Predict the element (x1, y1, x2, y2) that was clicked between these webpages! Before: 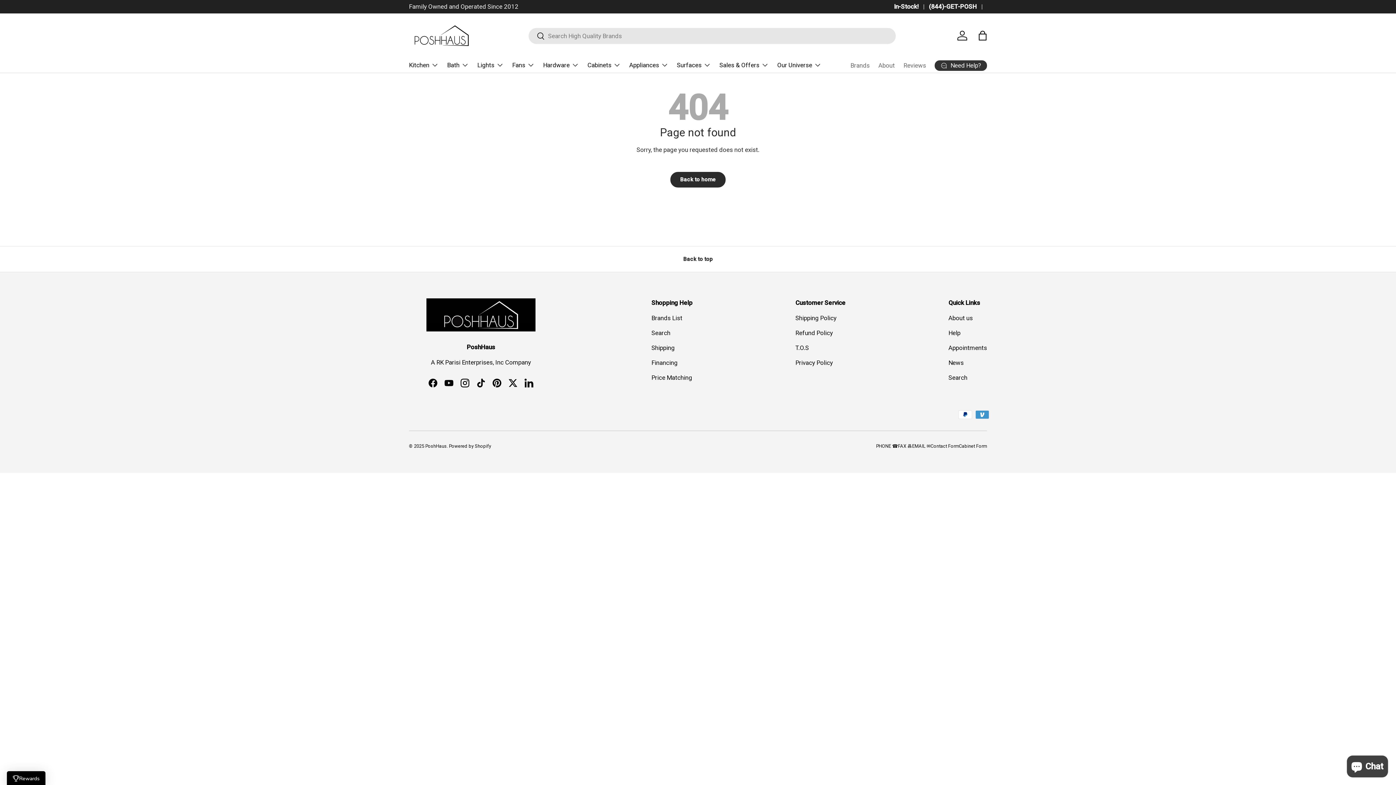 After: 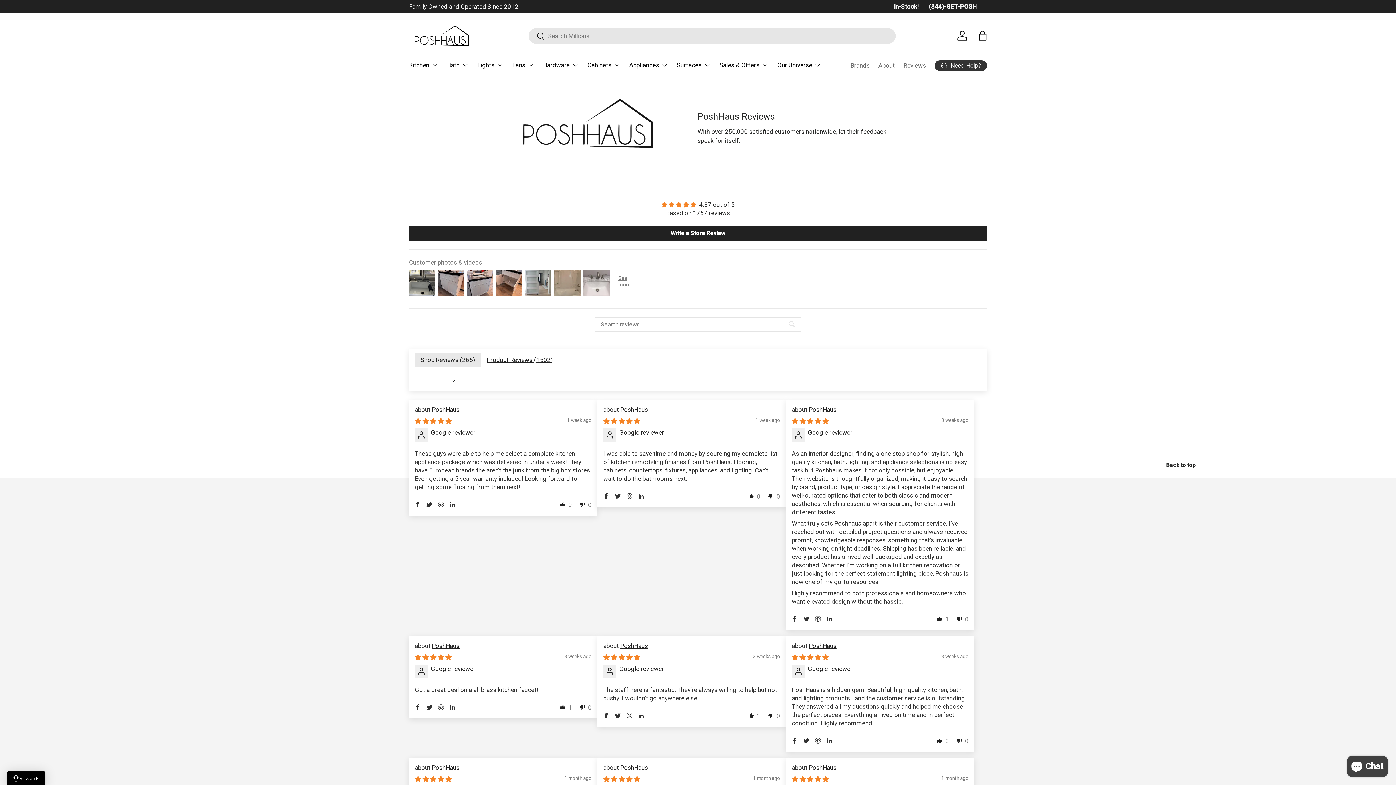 Action: bbox: (903, 58, 926, 72) label: Reviews